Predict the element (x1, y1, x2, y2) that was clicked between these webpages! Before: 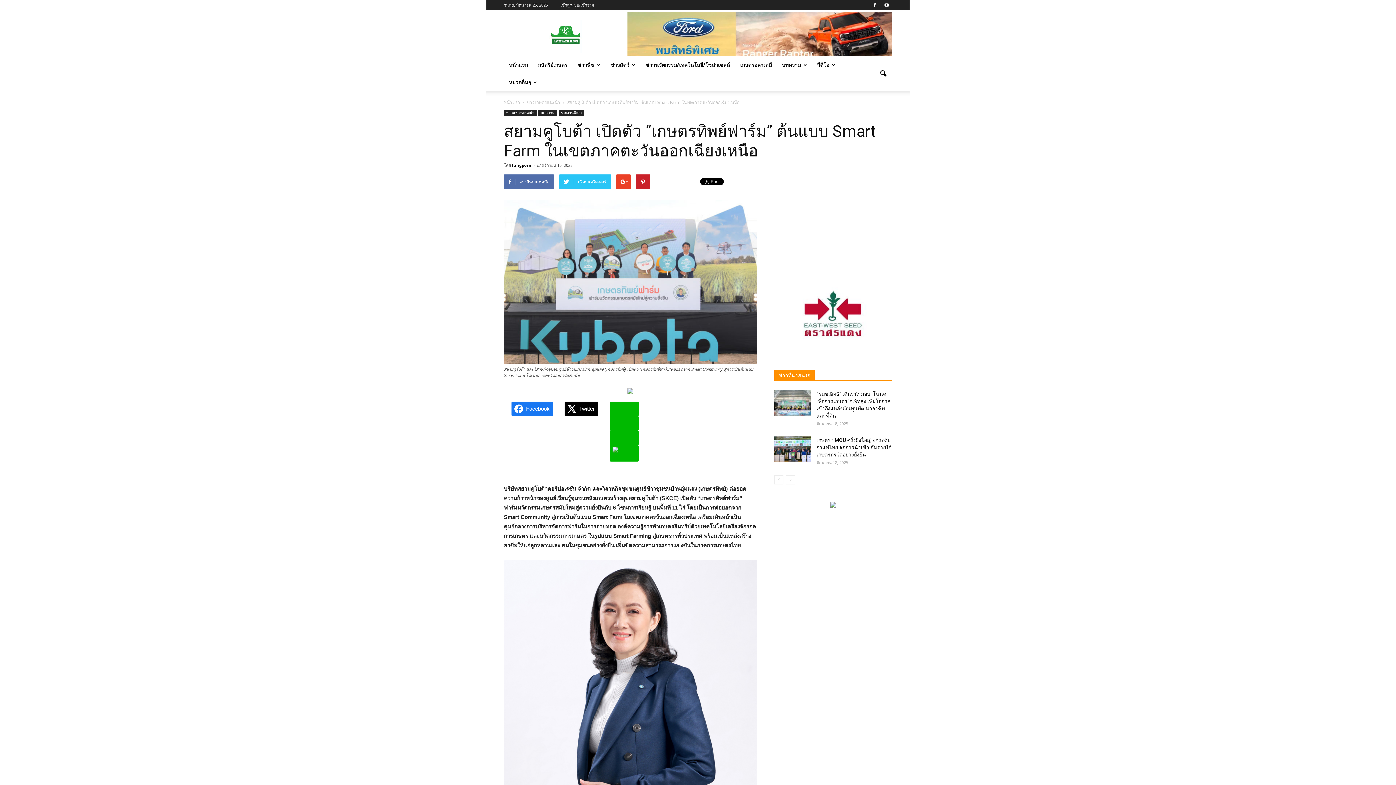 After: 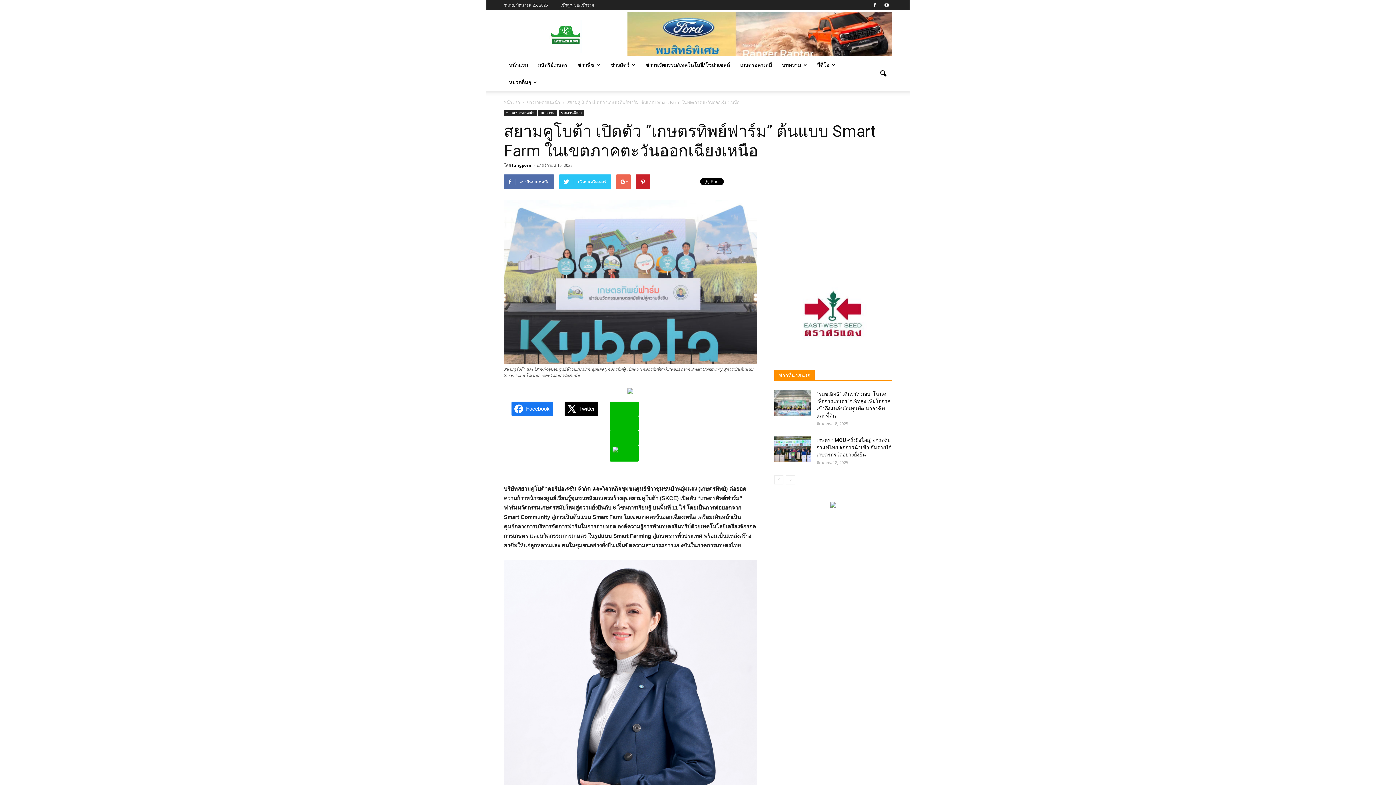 Action: bbox: (616, 174, 630, 189)